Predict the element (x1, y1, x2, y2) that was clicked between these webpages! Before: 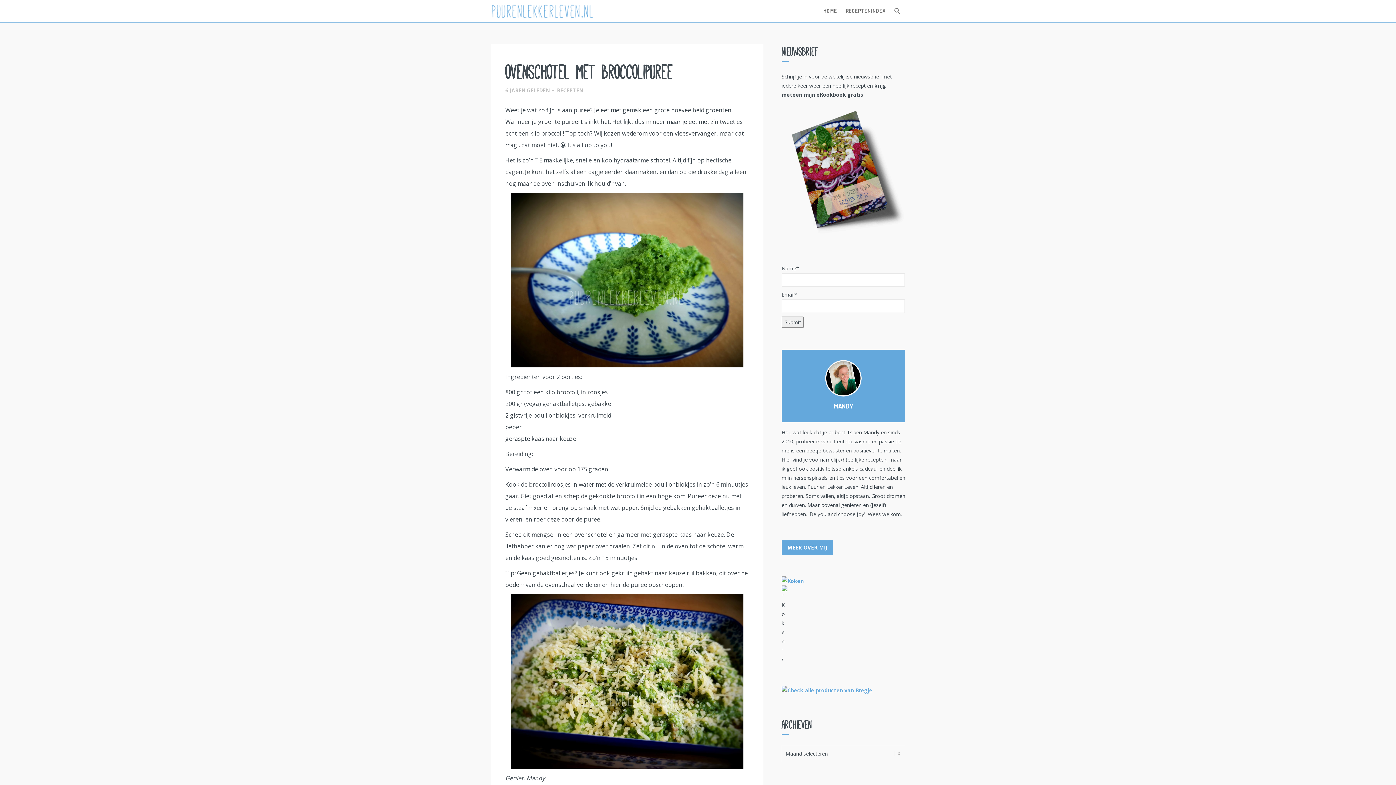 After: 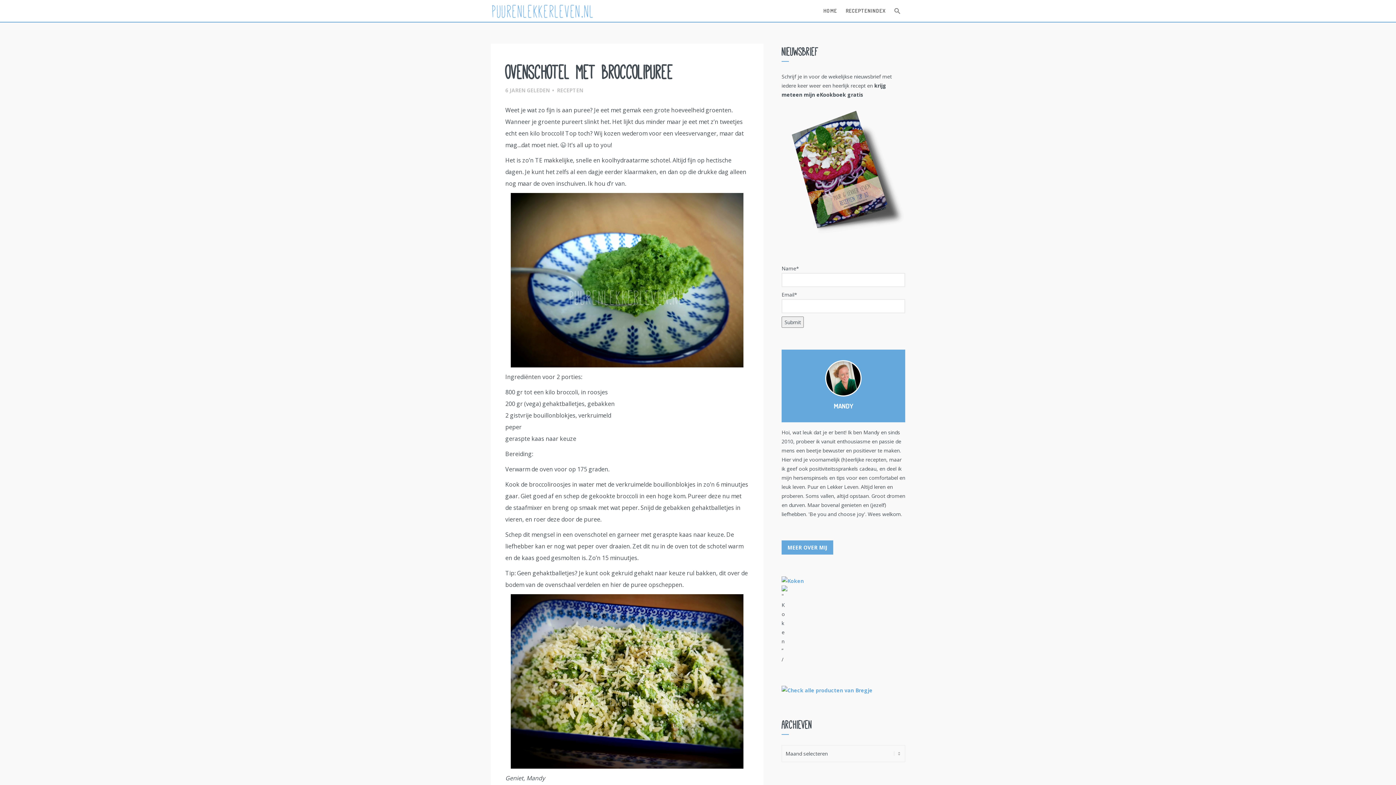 Action: label: 6 JAREN GELEDEN bbox: (505, 86, 549, 93)